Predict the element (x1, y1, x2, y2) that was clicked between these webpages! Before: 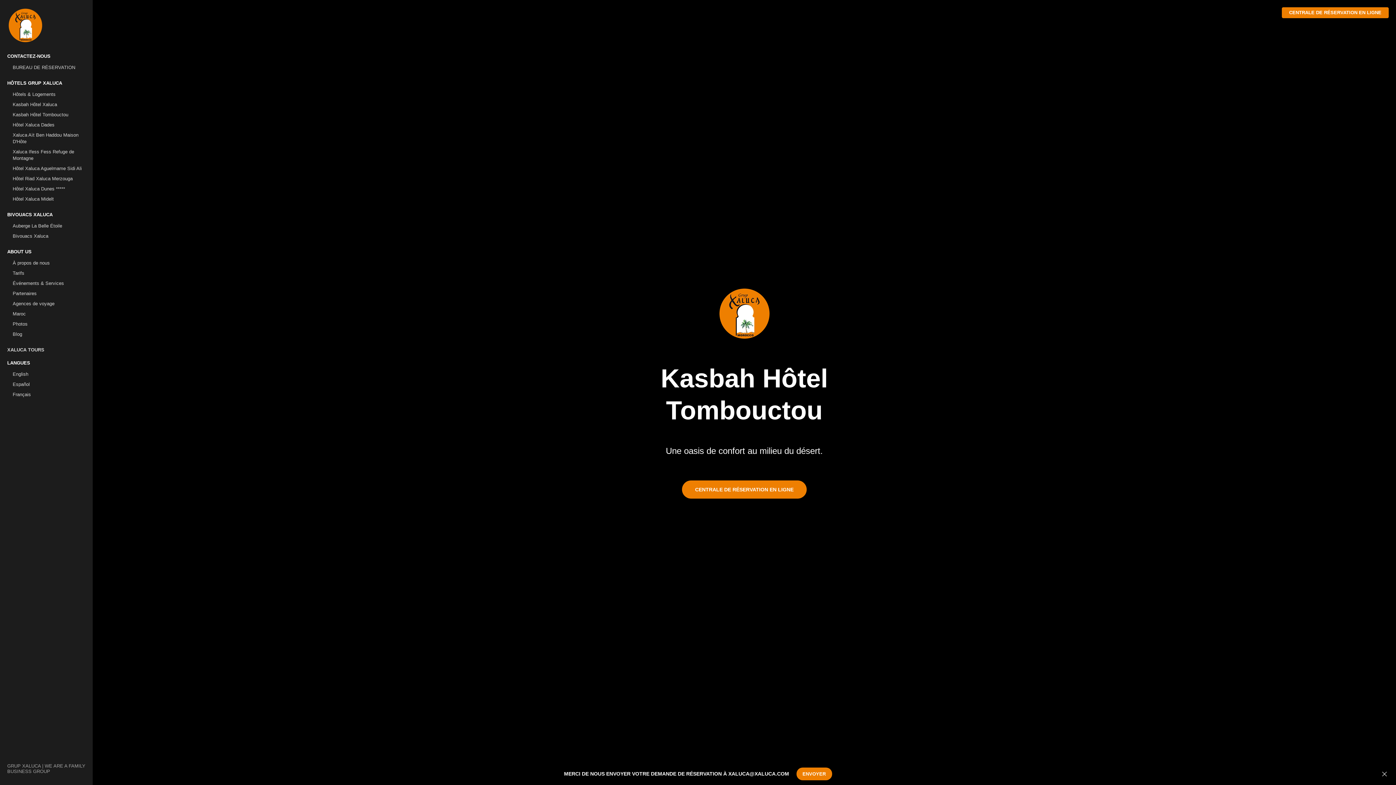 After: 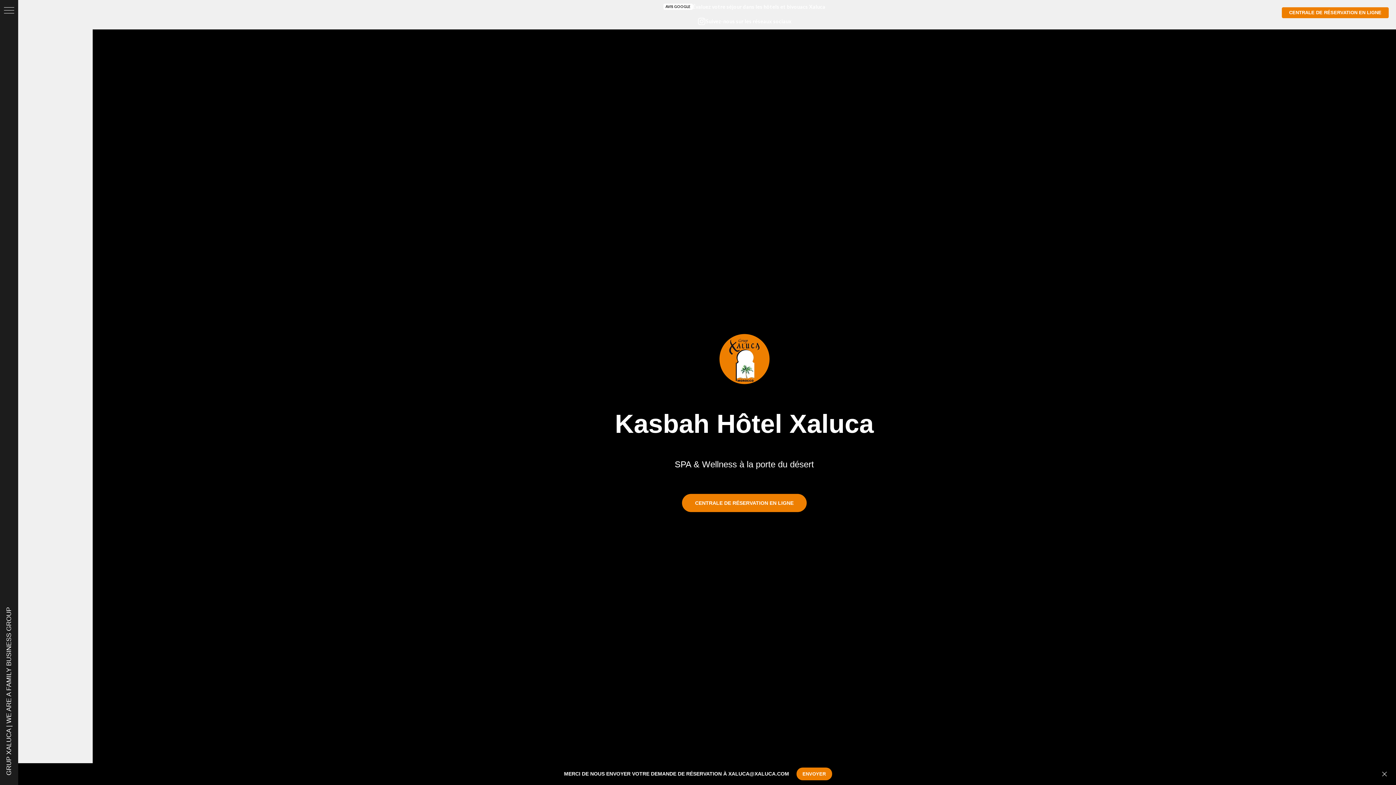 Action: bbox: (12, 101, 57, 107) label: Kasbah Hôtel Xaluca